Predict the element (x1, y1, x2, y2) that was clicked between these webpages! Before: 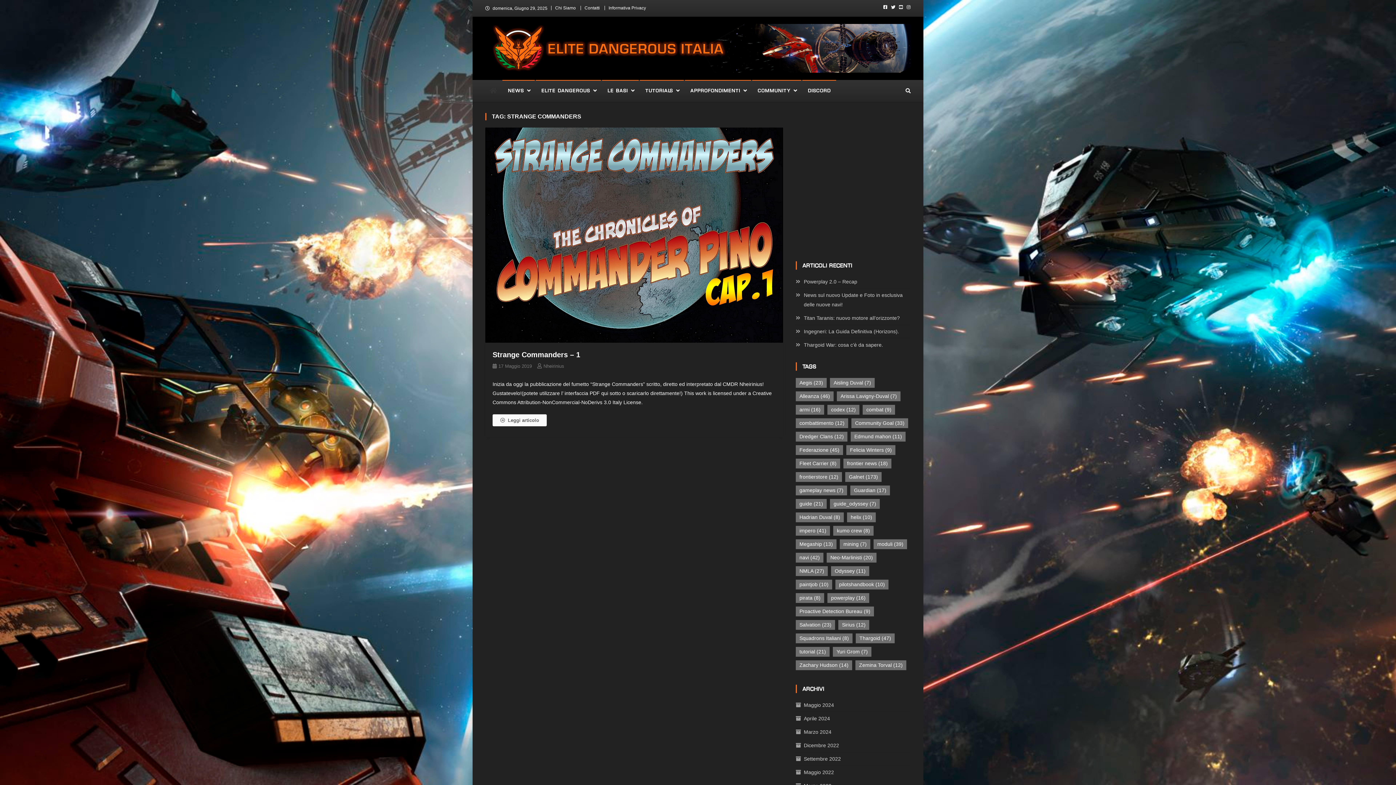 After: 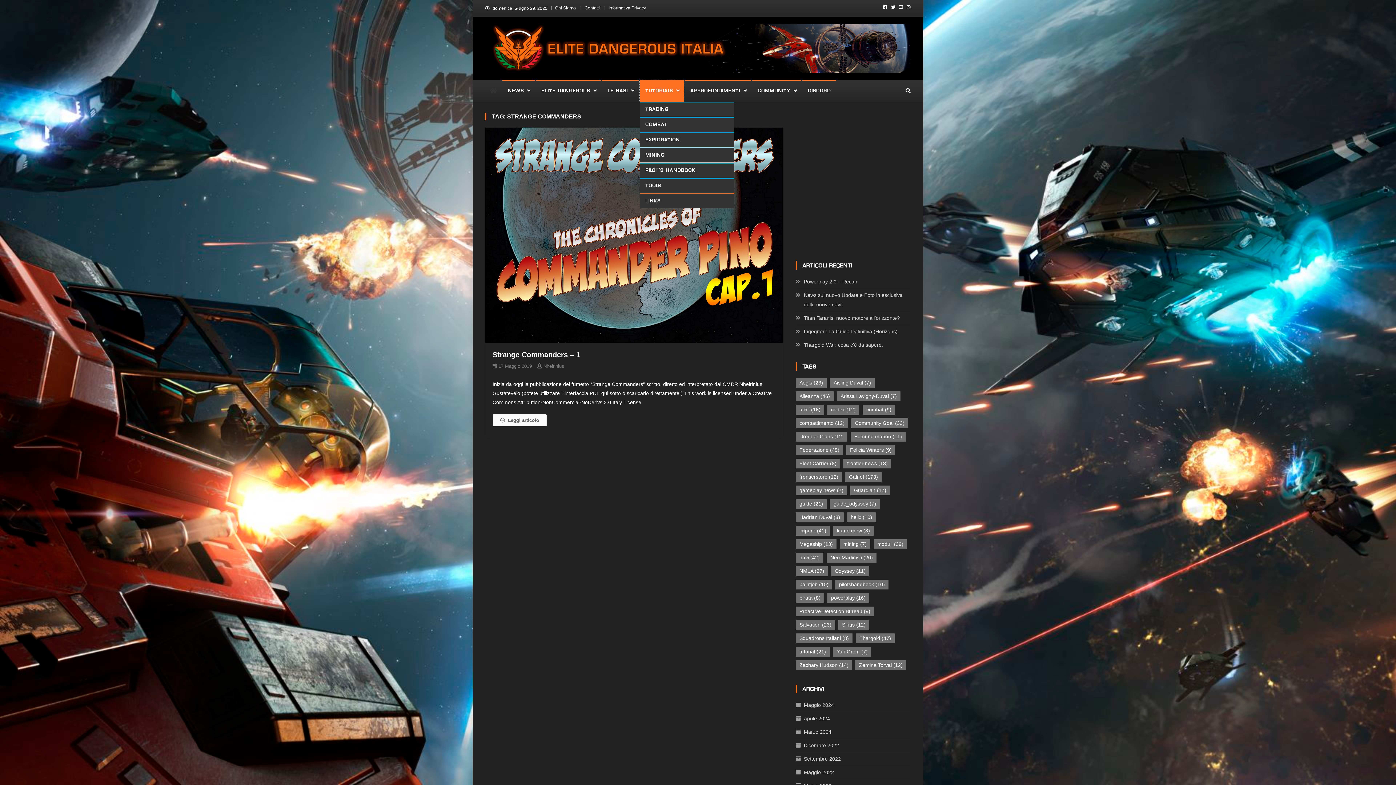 Action: bbox: (640, 79, 684, 101) label: TUTORIALS